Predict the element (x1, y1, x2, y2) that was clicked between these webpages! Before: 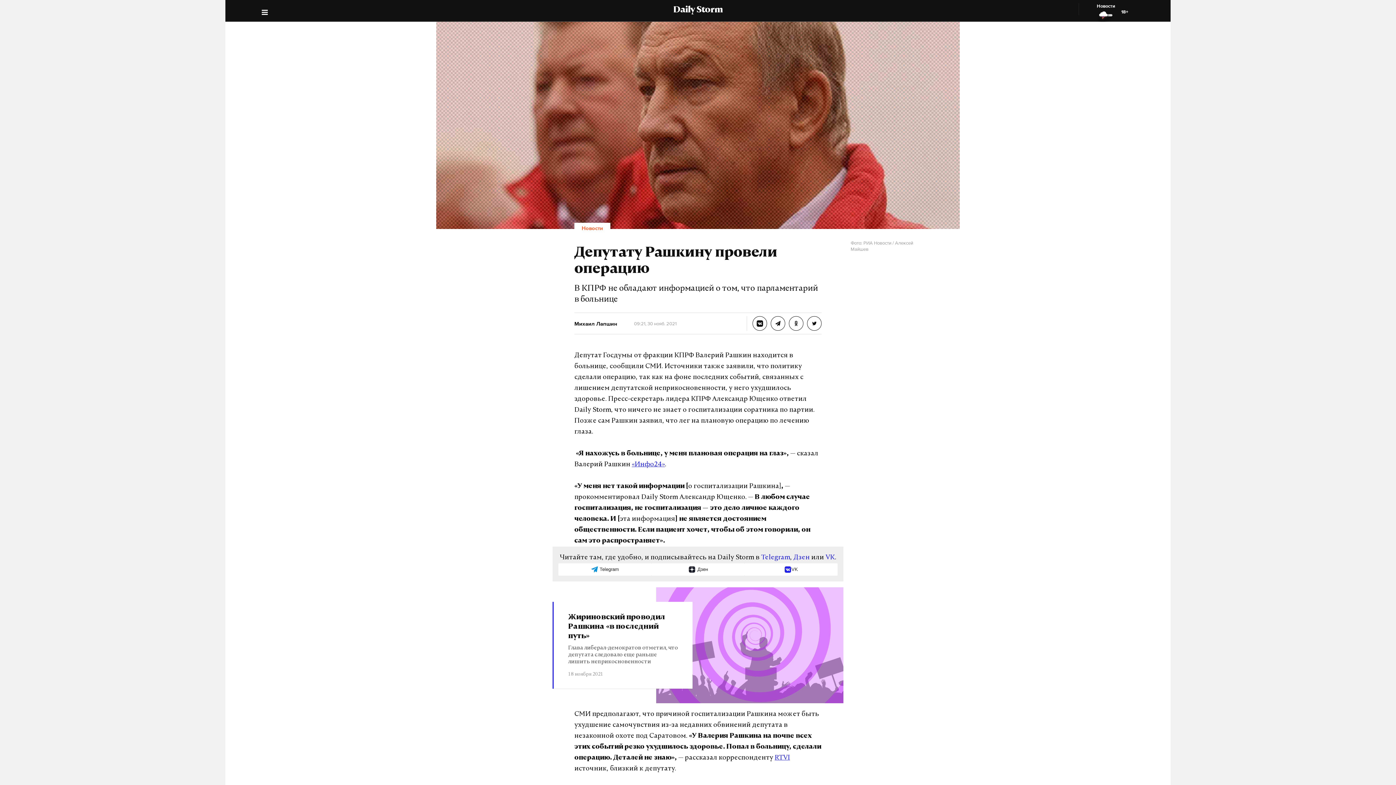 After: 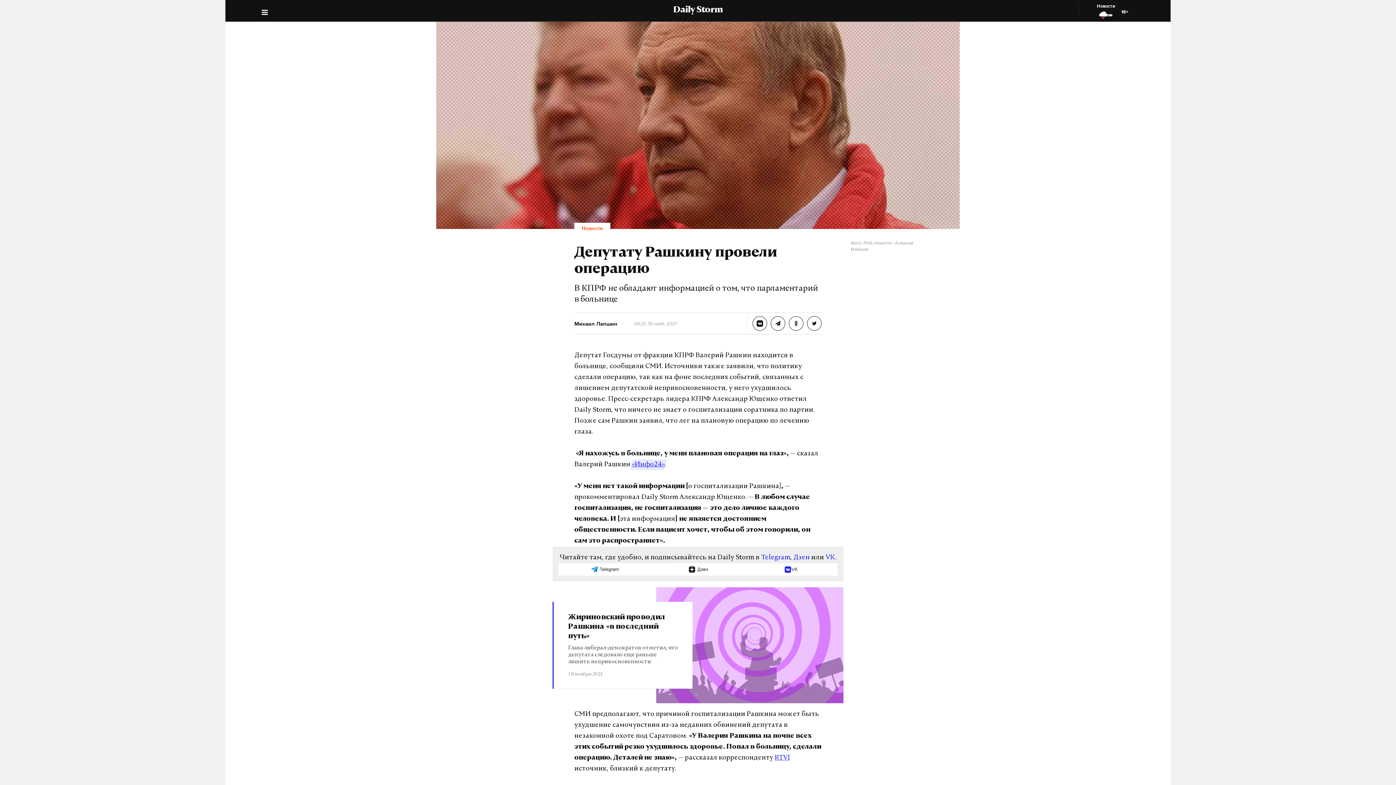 Action: label: «Инфо24» bbox: (632, 459, 665, 470)